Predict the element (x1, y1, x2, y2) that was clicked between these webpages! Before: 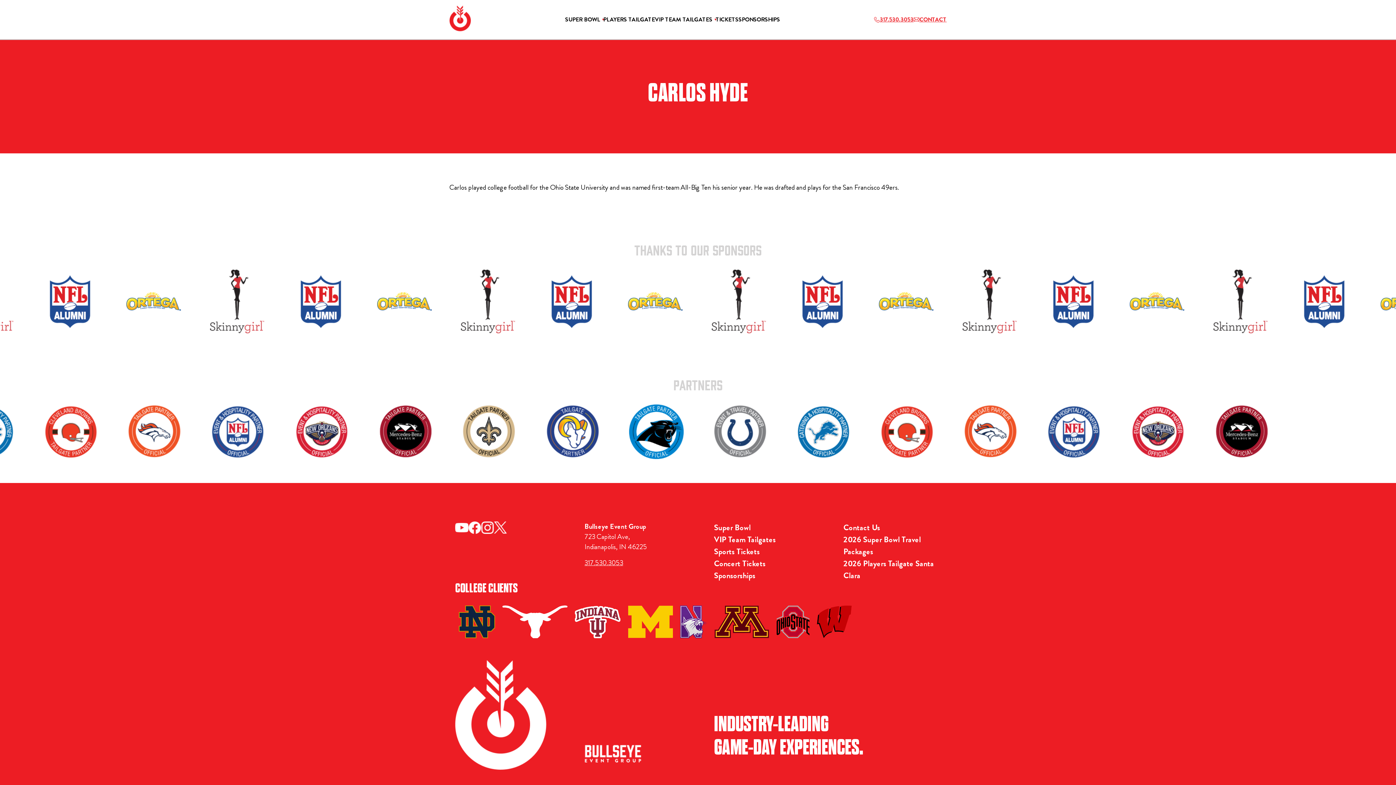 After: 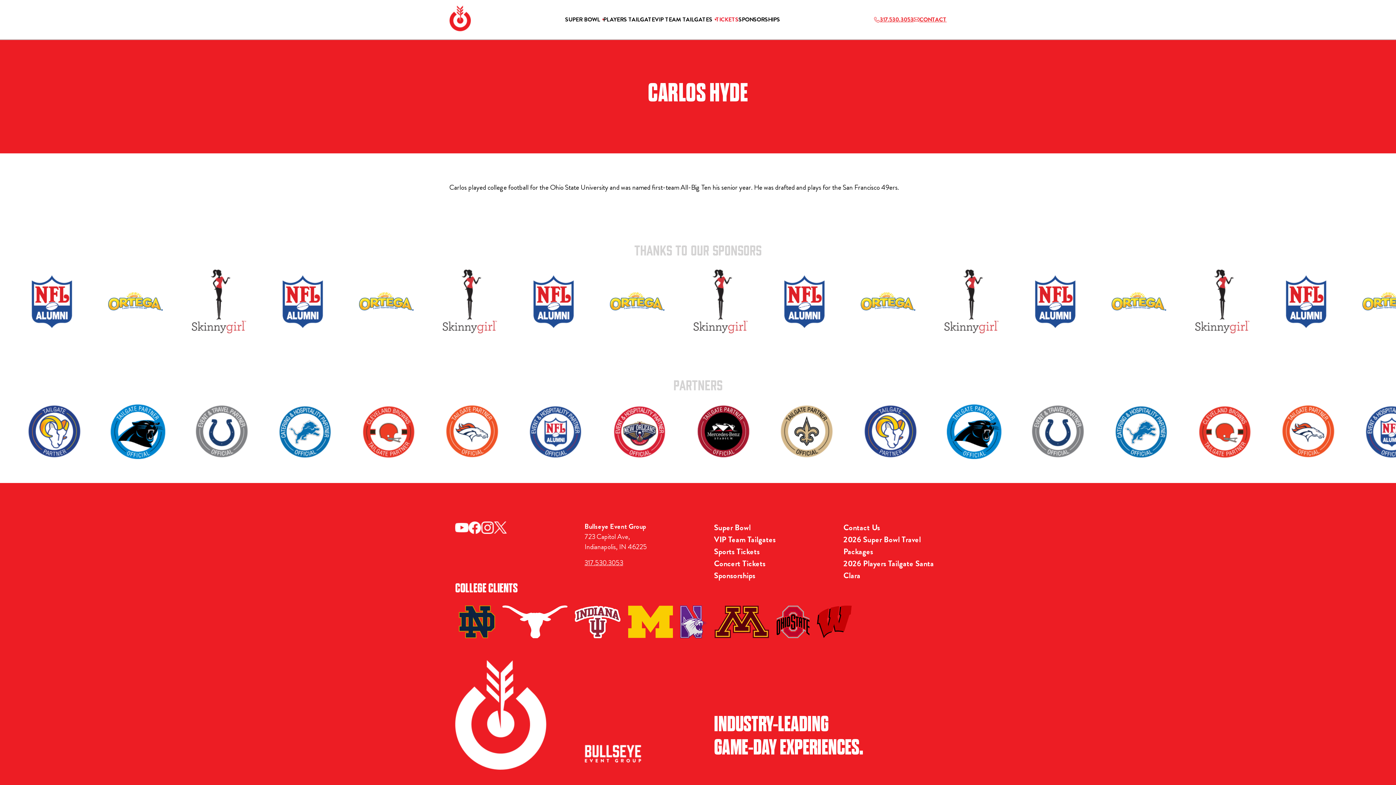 Action: bbox: (715, 0, 738, 39) label: TICKETS